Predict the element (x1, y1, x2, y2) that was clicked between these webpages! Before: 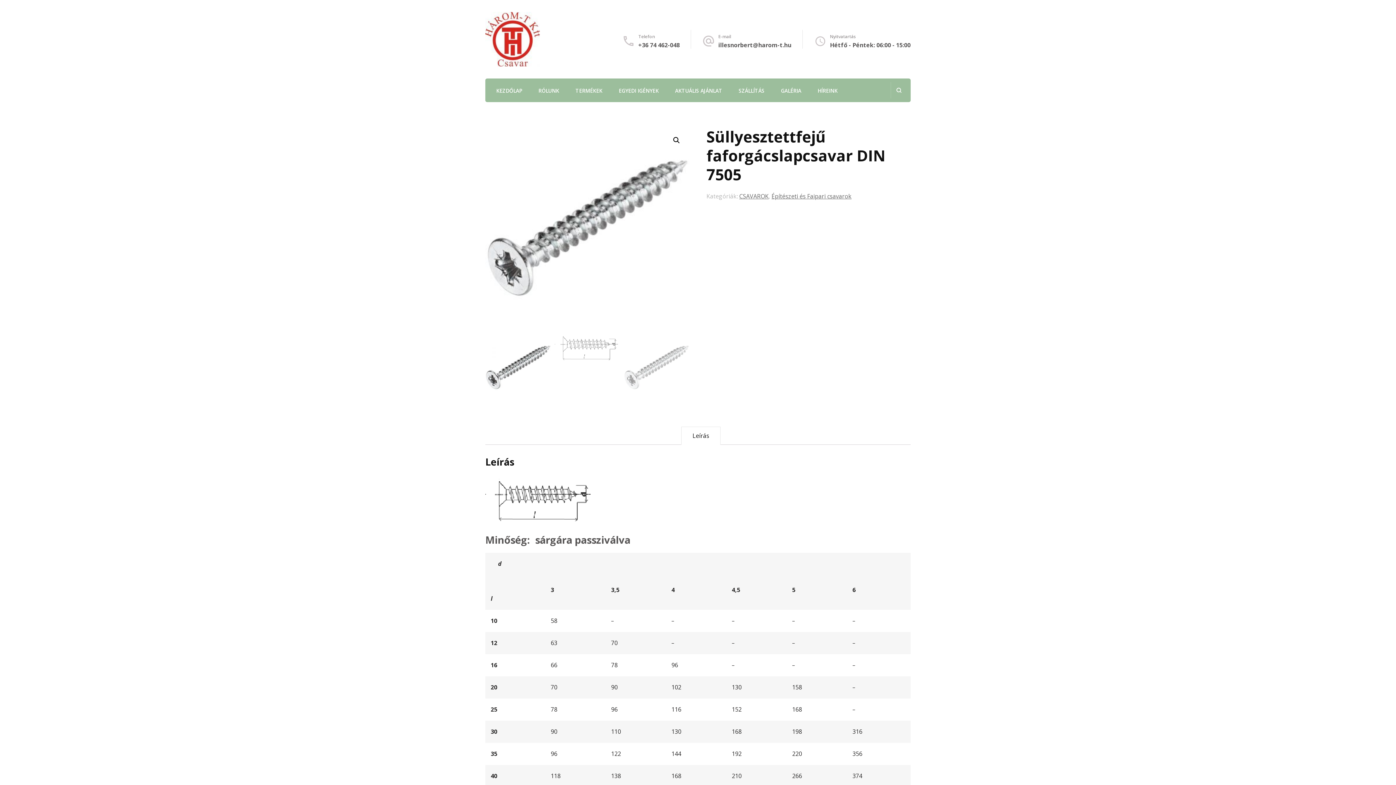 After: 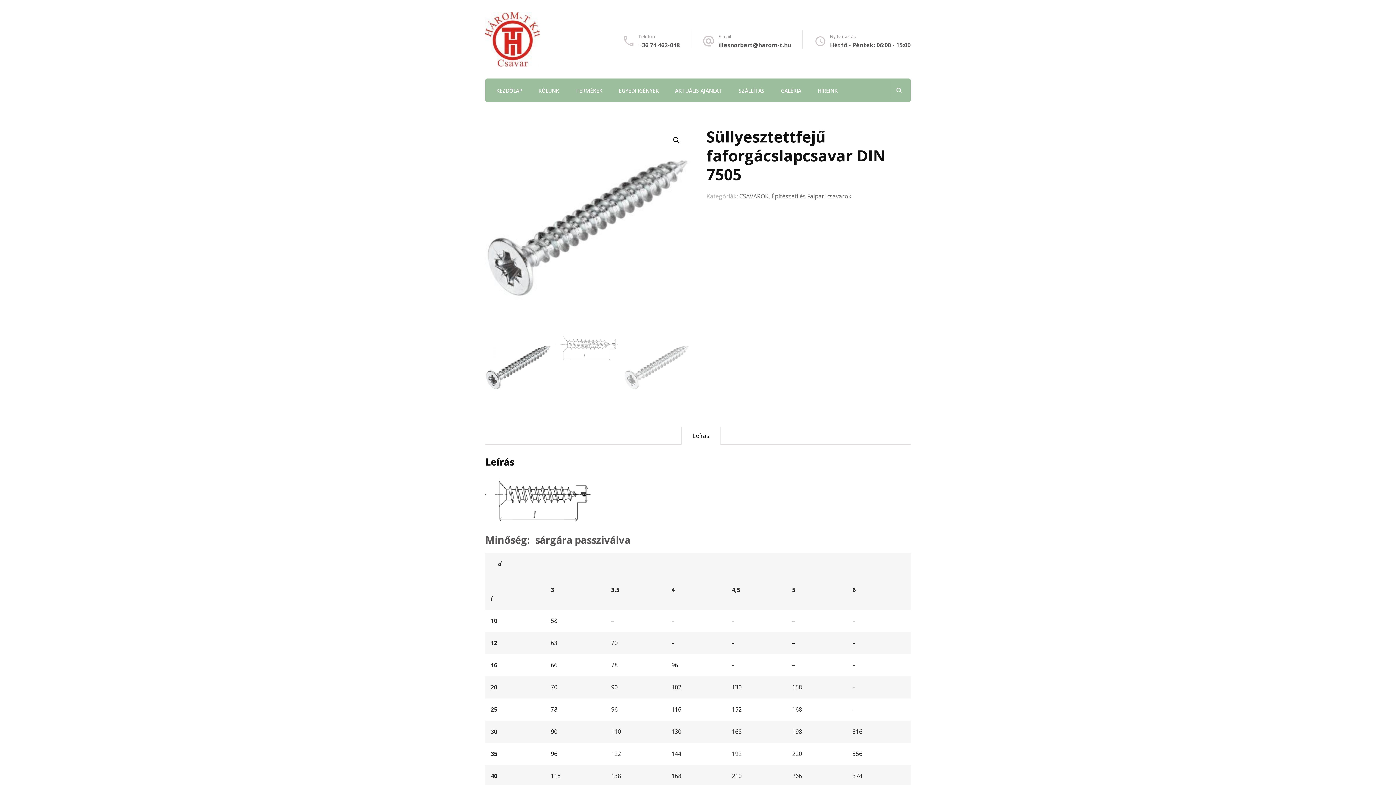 Action: bbox: (485, 127, 689, 331)